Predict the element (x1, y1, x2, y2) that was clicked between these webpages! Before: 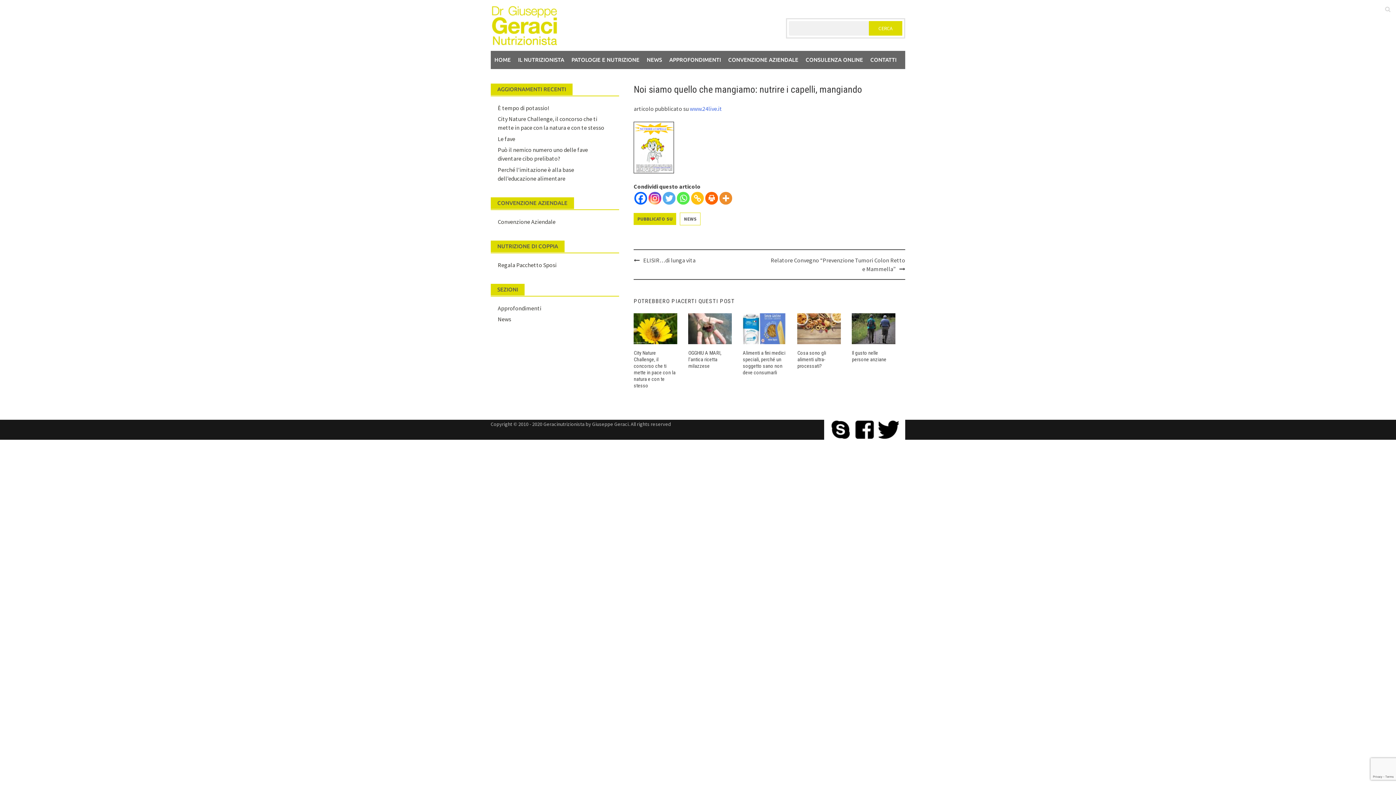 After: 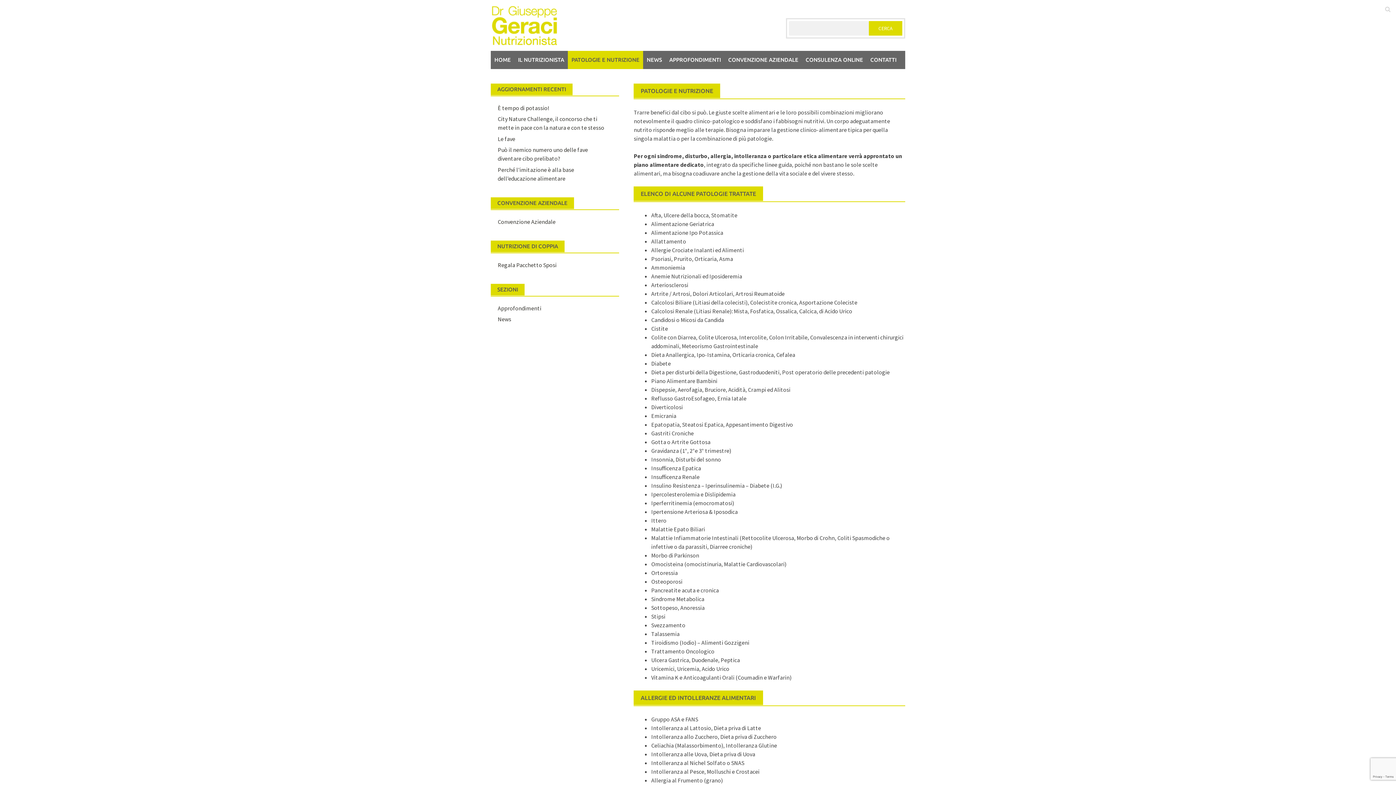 Action: label: PATOLOGIE E NUTRIZIONE bbox: (568, 50, 643, 69)